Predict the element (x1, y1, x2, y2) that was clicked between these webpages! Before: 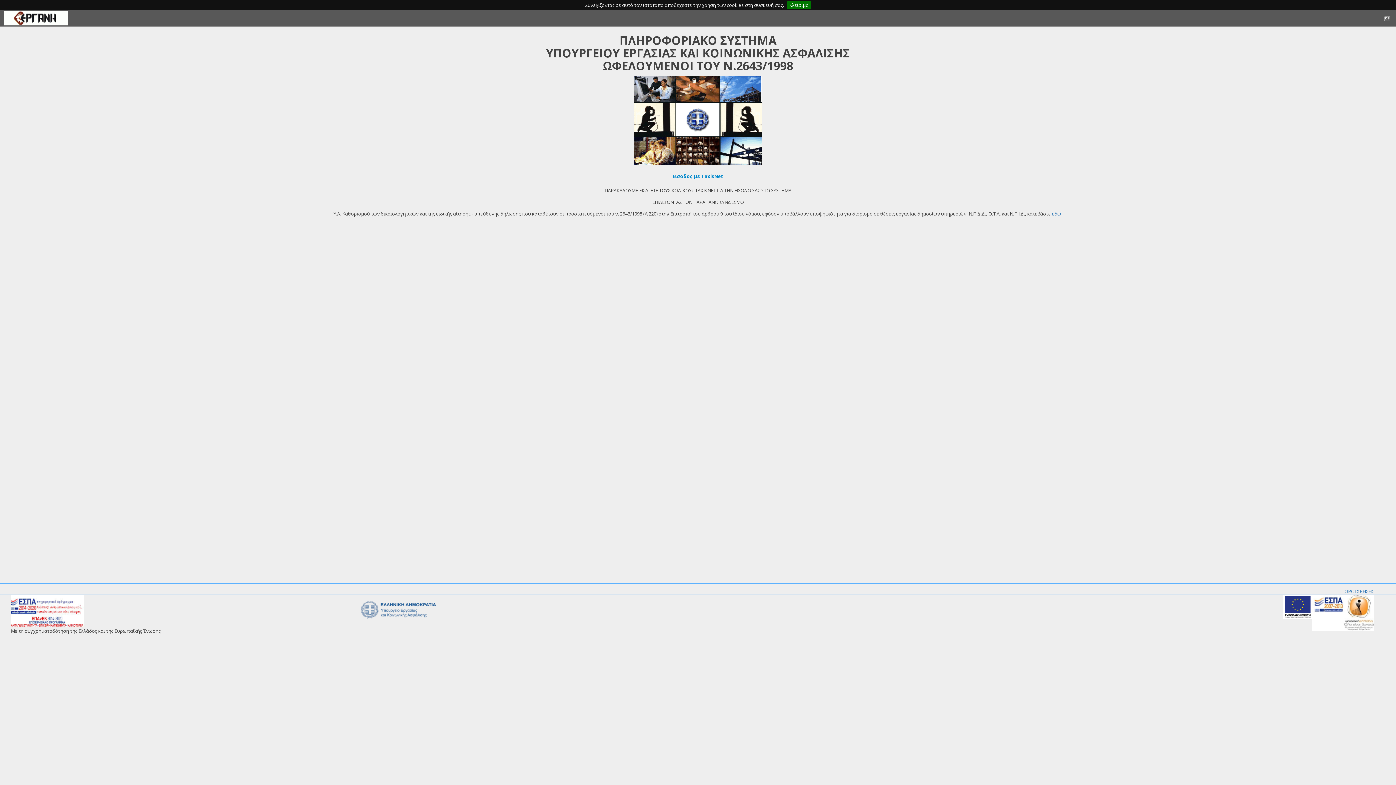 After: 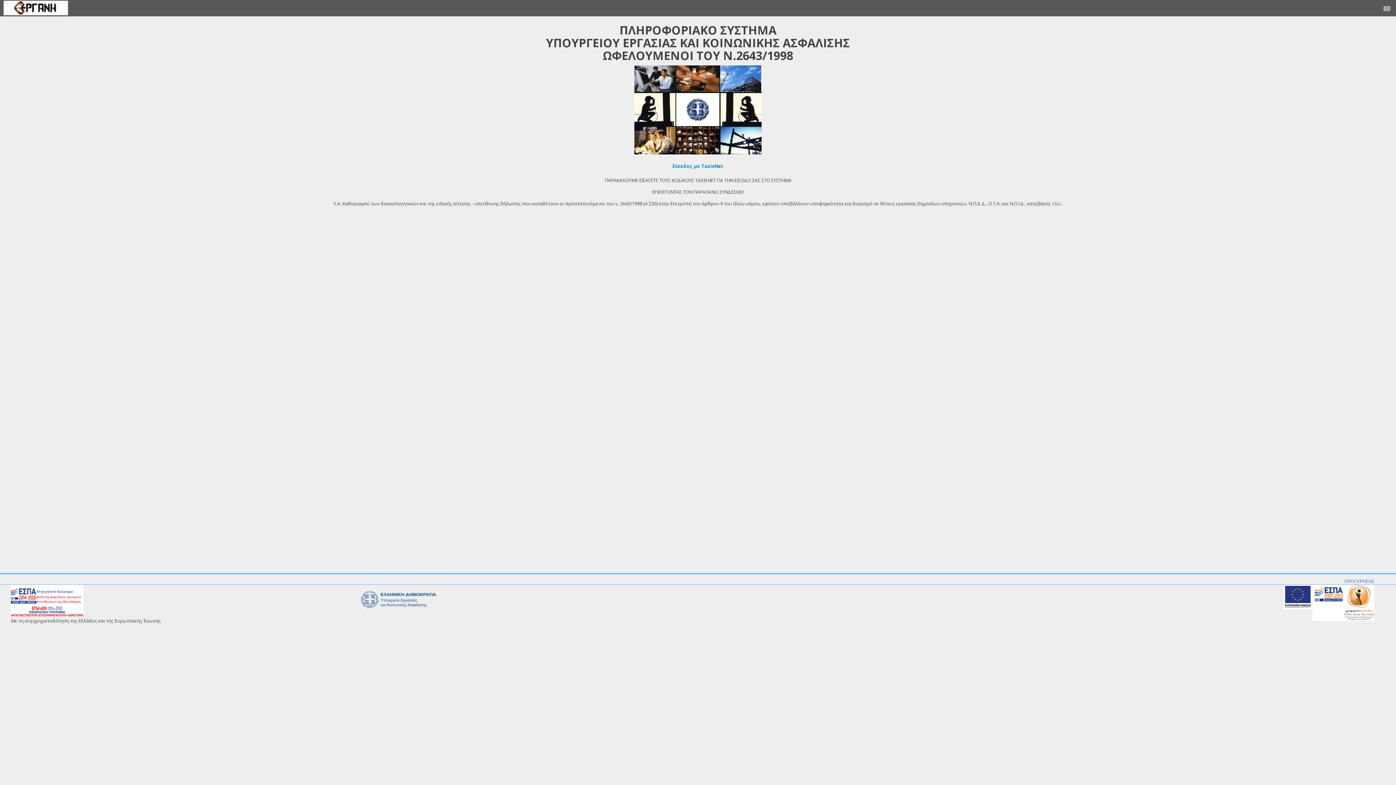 Action: bbox: (787, 1, 811, 9) label: Κλείσιμο